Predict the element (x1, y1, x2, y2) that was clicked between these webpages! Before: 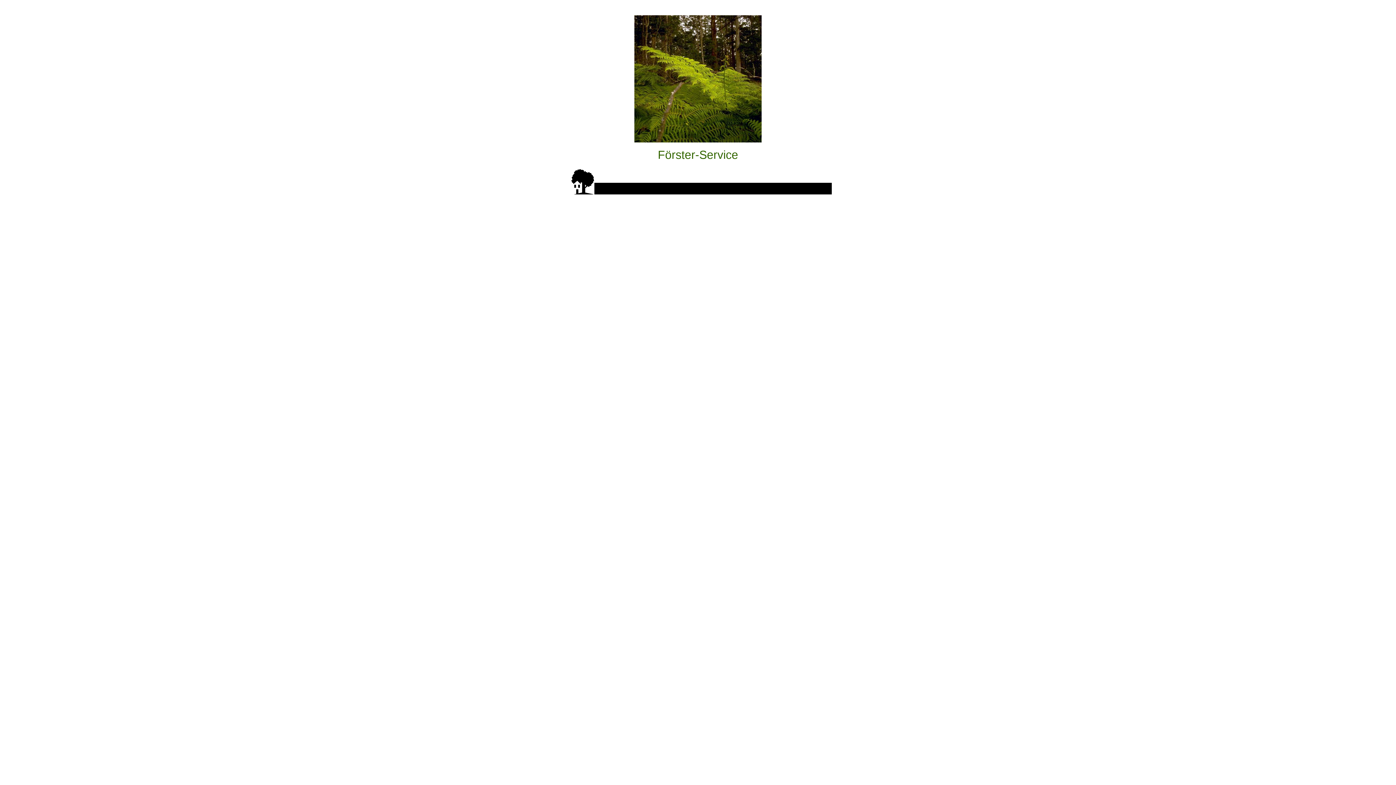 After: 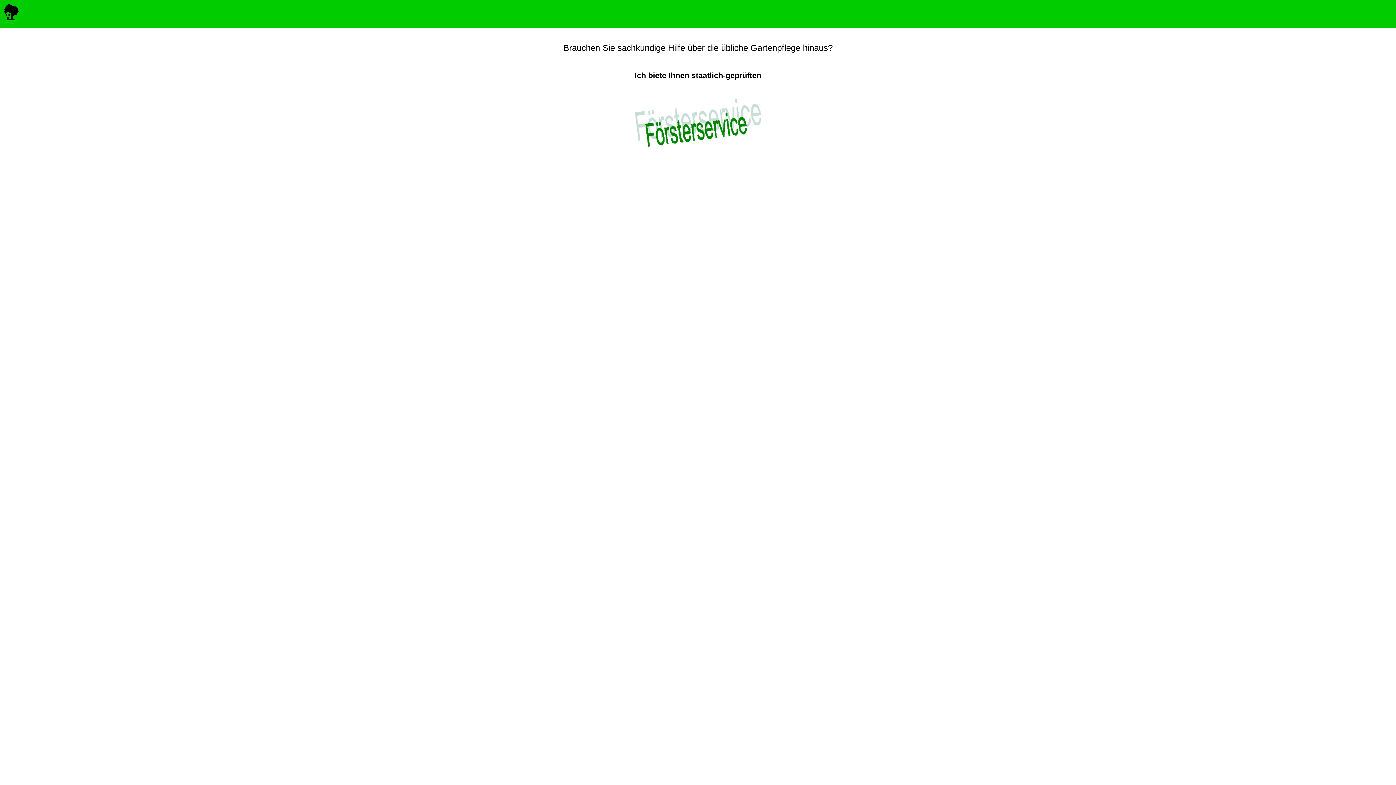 Action: bbox: (634, 137, 761, 143)